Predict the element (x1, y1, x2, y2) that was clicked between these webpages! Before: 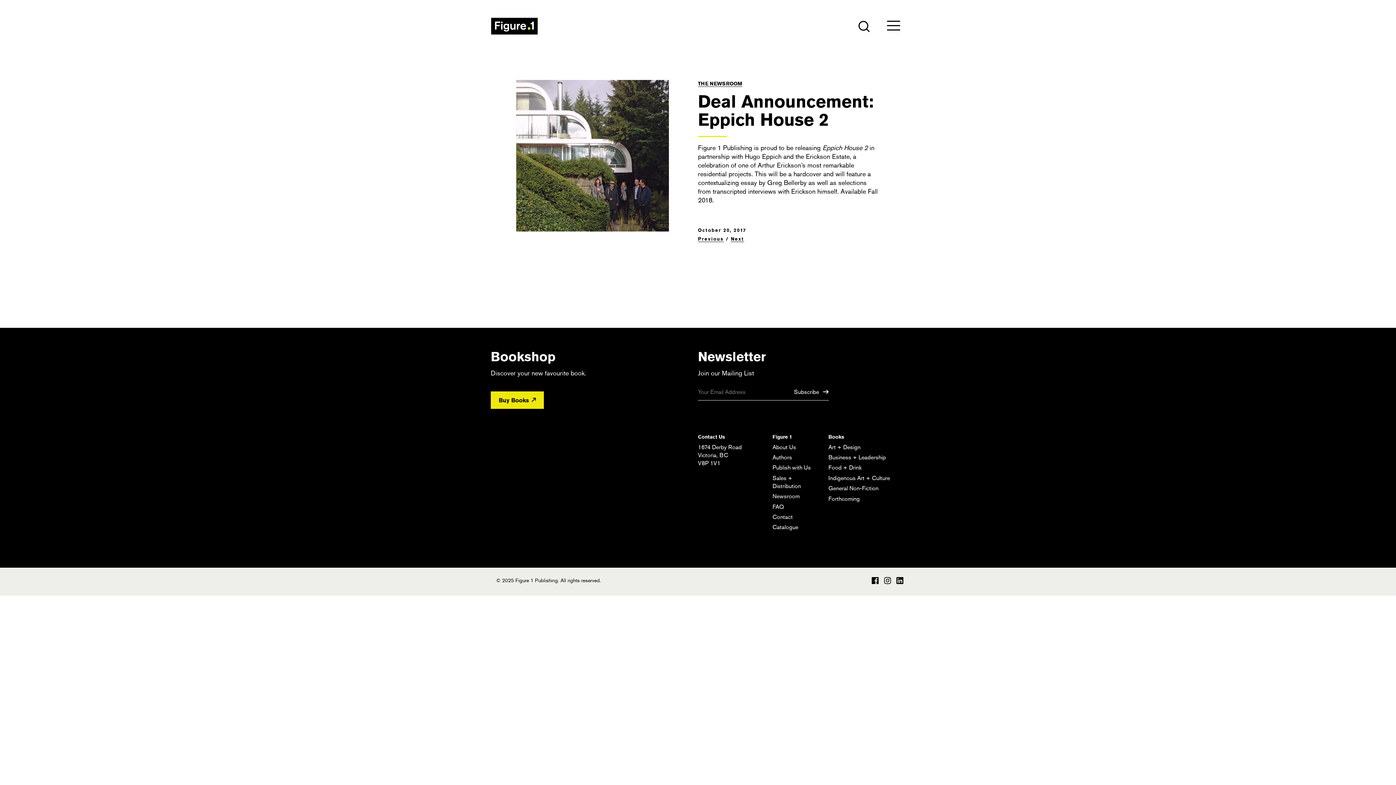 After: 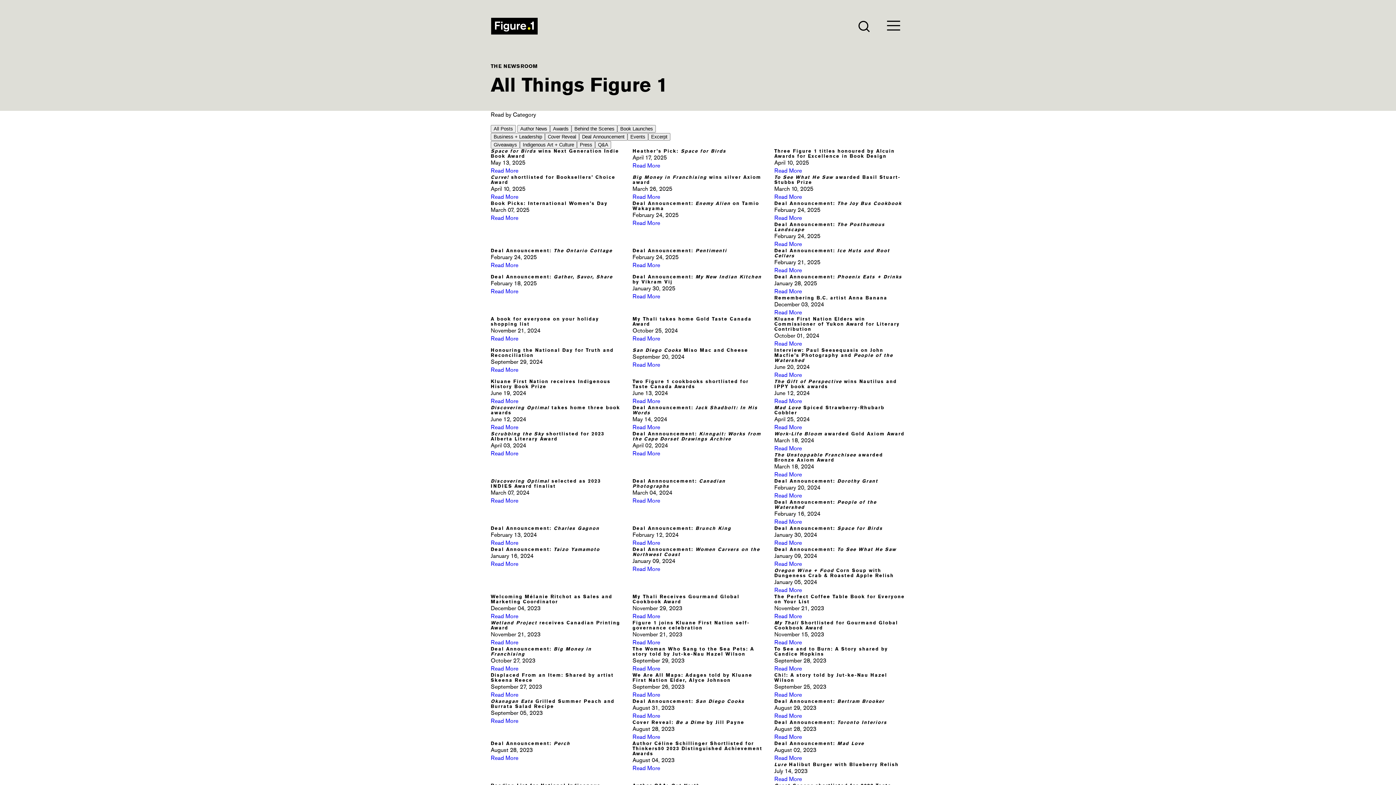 Action: label: THE NEWSROOM bbox: (698, 80, 742, 86)